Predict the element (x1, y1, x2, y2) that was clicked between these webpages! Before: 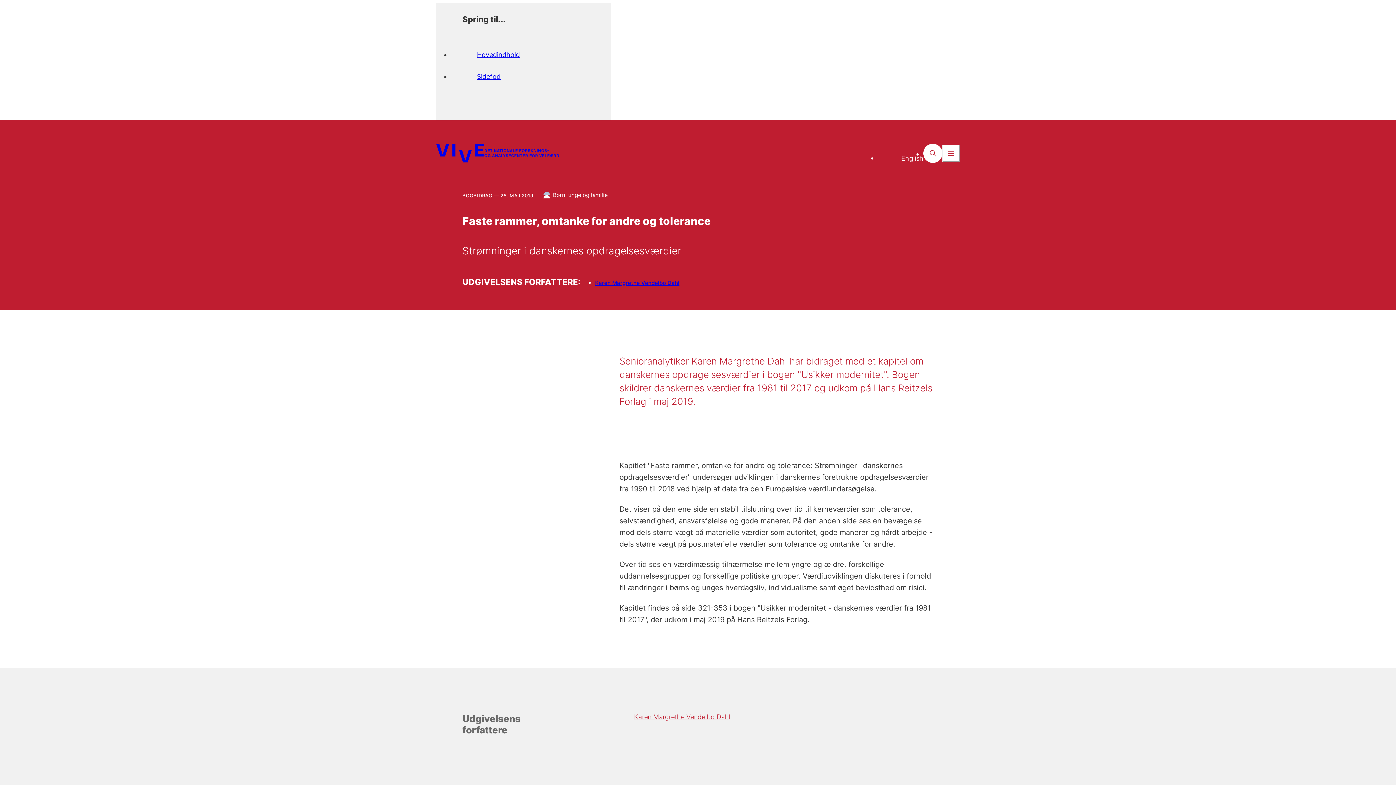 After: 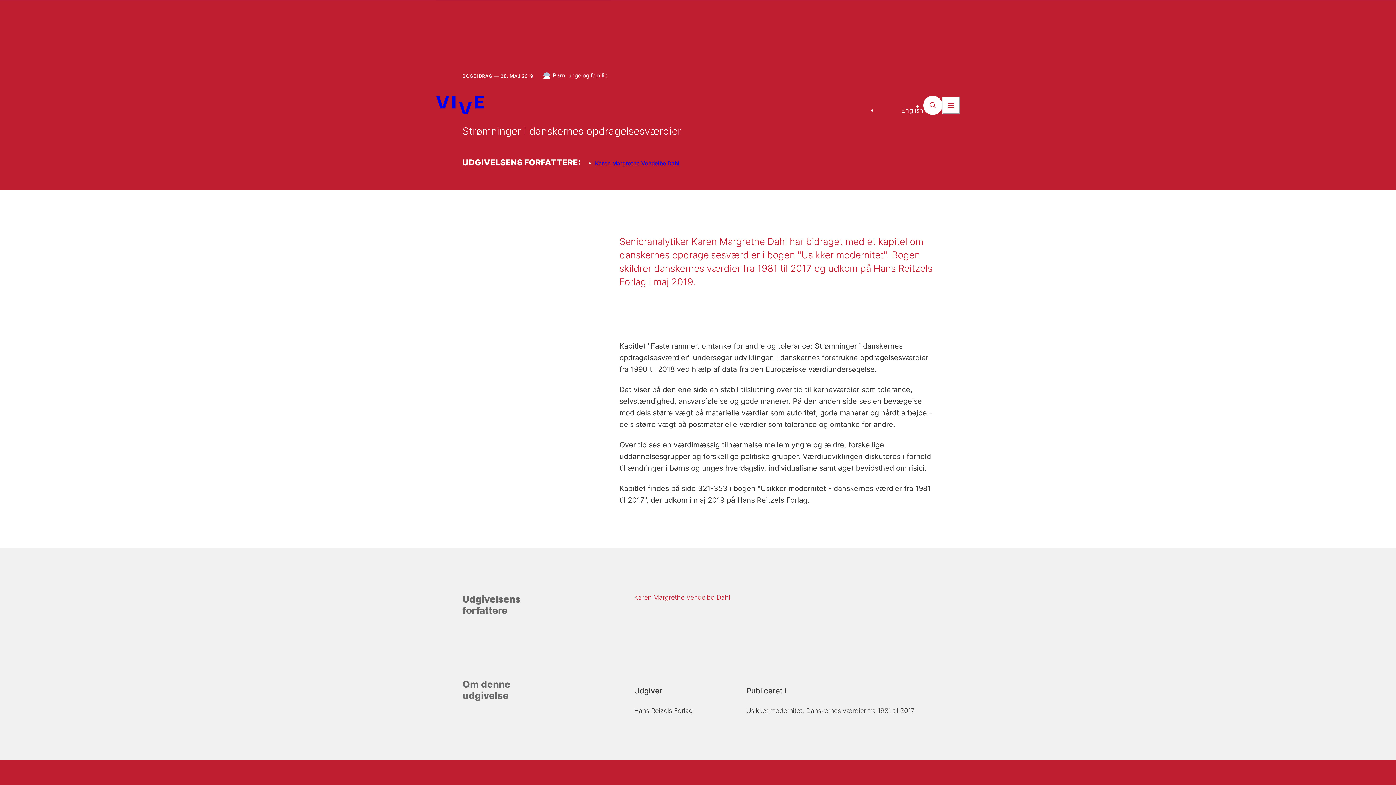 Action: bbox: (477, 45, 599, 64) label: Hovedindhold